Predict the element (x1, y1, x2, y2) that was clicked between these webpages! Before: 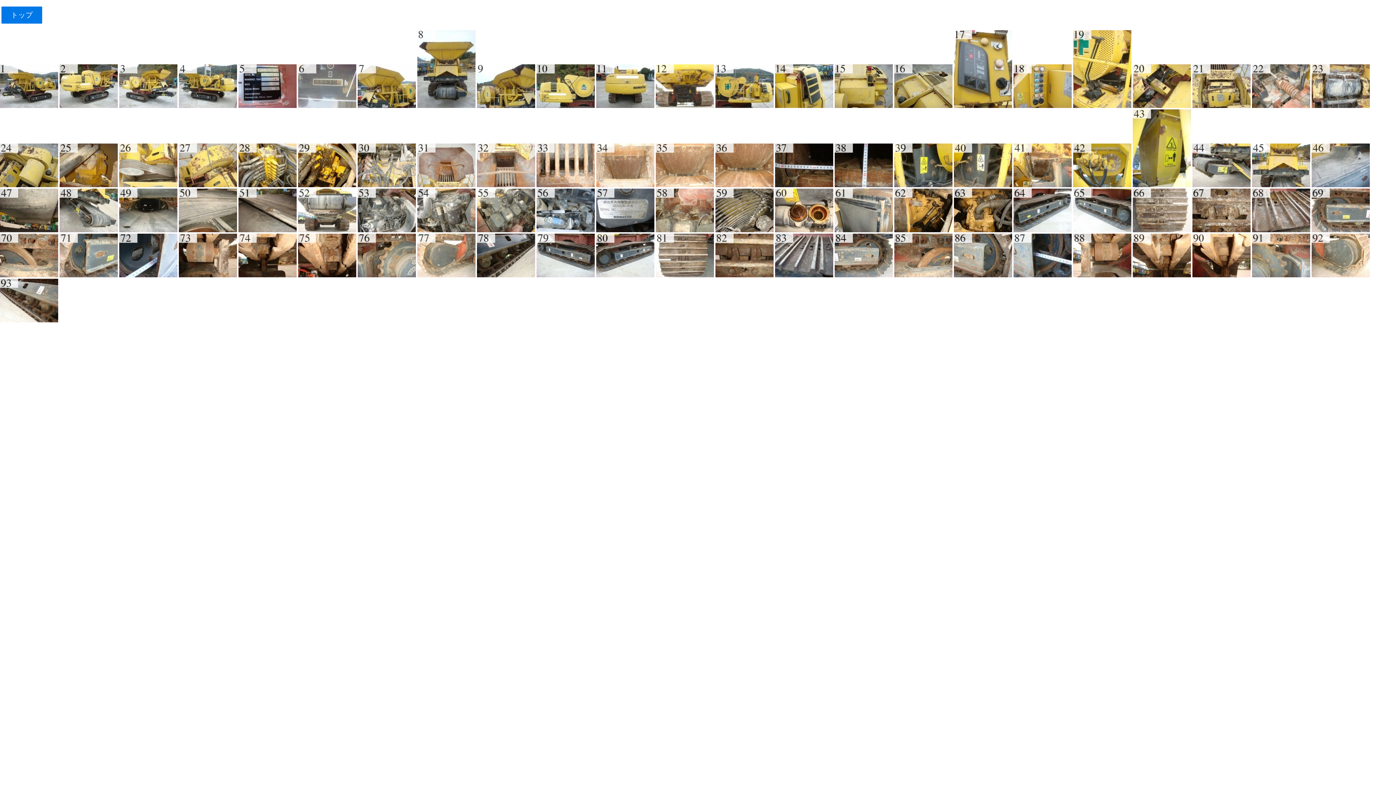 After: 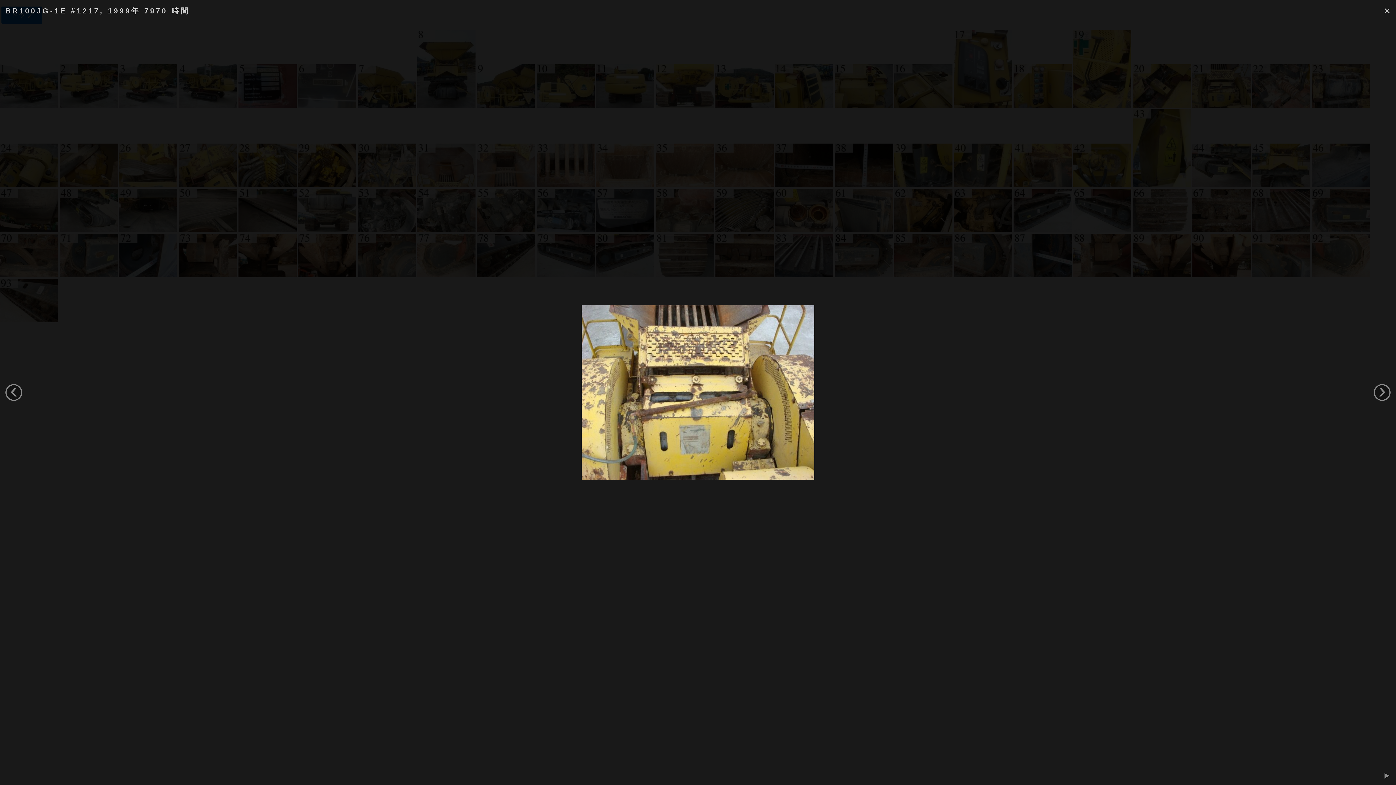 Action: bbox: (1192, 102, 1252, 109) label:  